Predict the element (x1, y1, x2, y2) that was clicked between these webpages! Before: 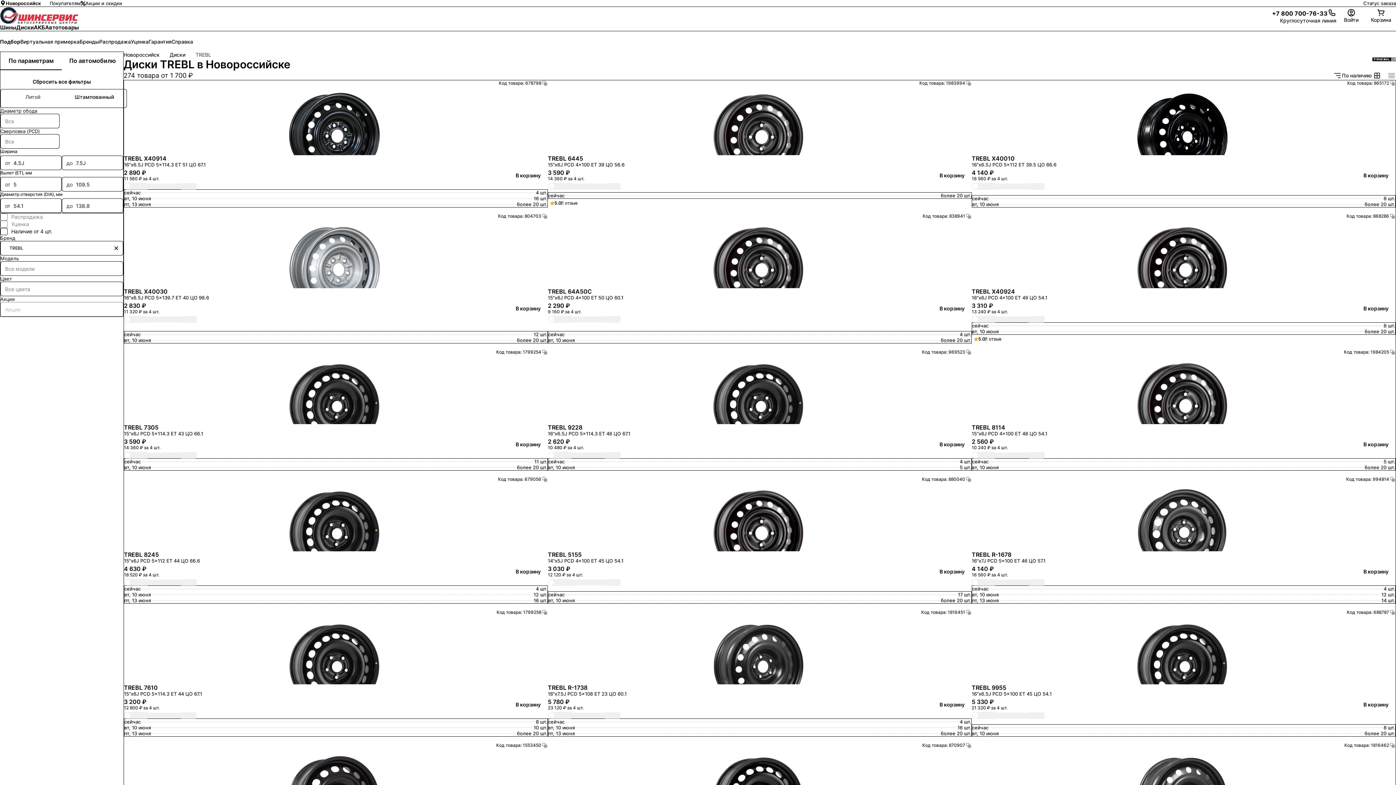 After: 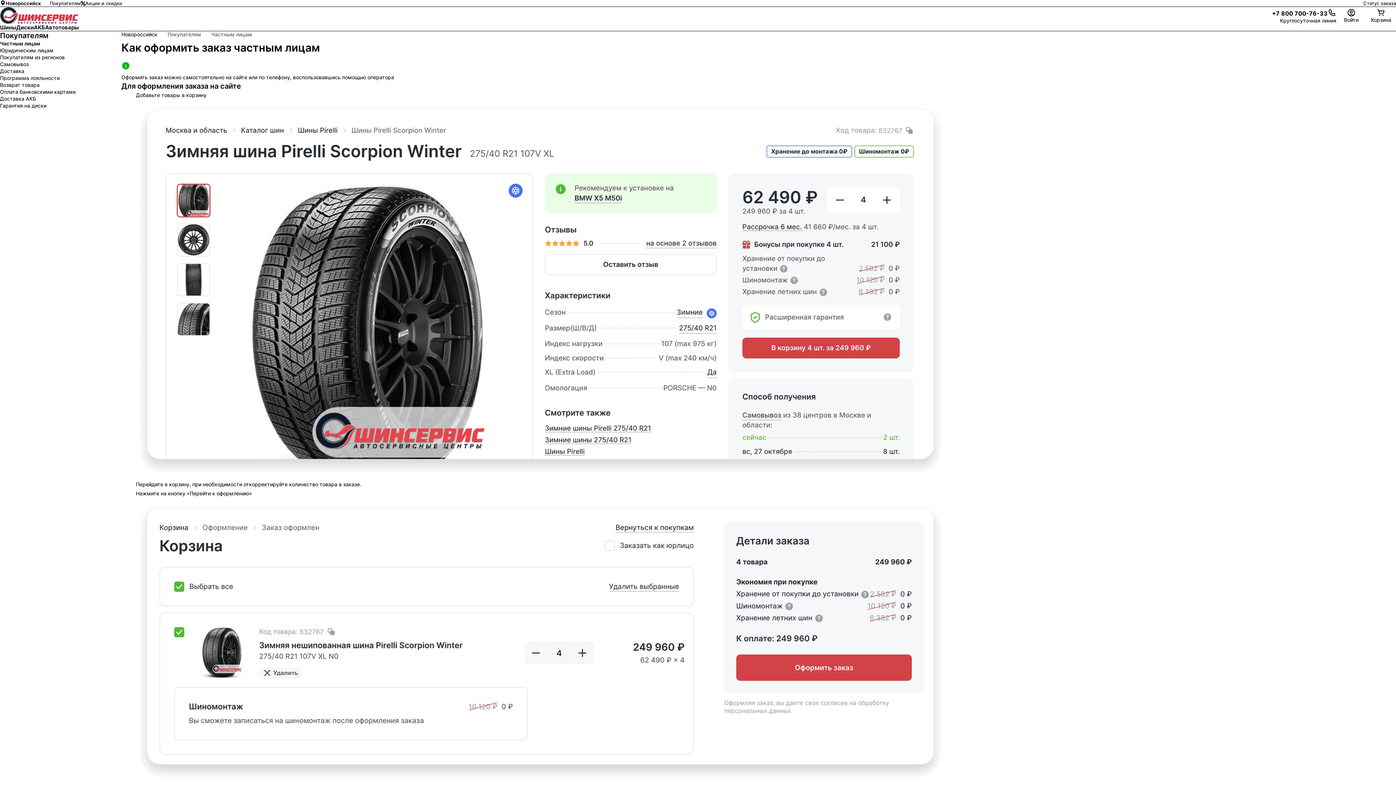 Action: label: Покупателям bbox: (49, 0, 80, 6)